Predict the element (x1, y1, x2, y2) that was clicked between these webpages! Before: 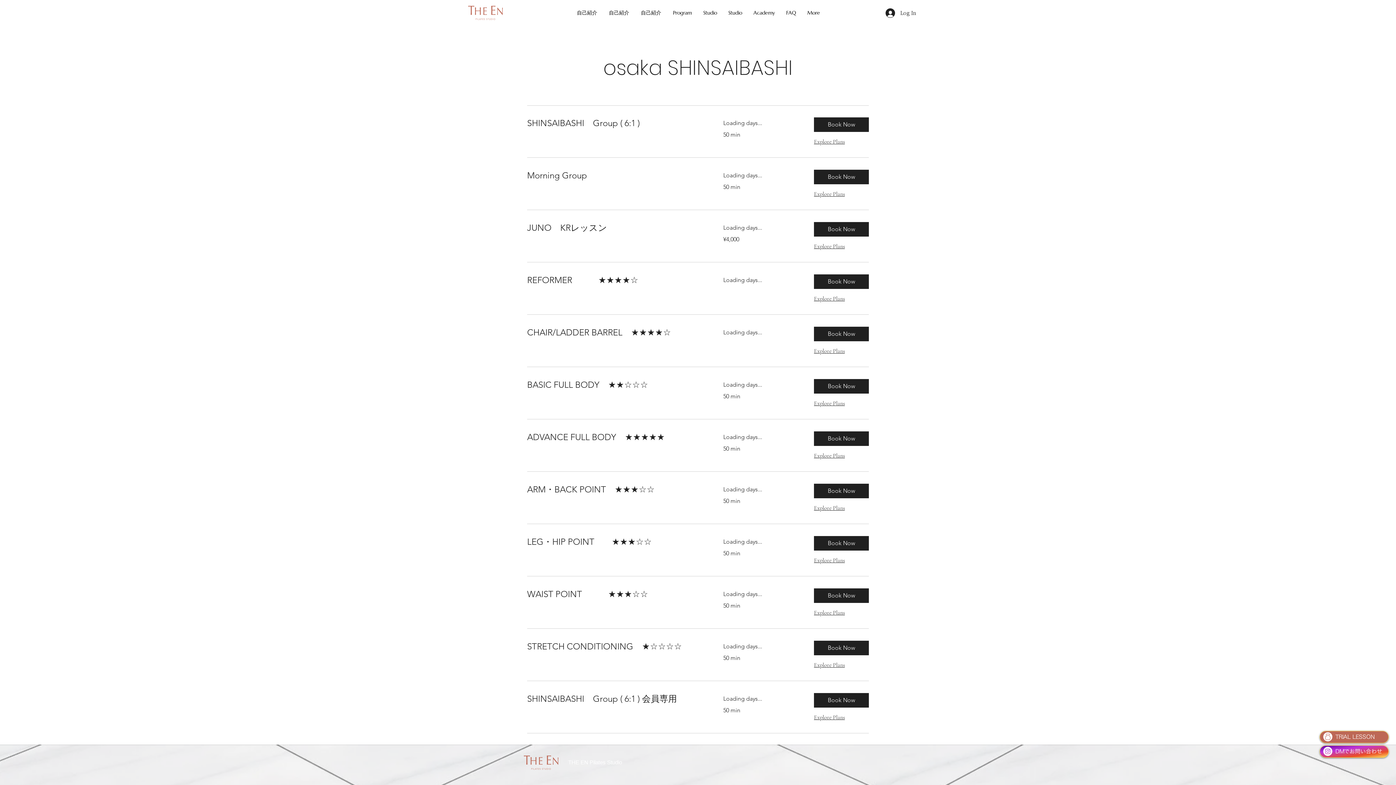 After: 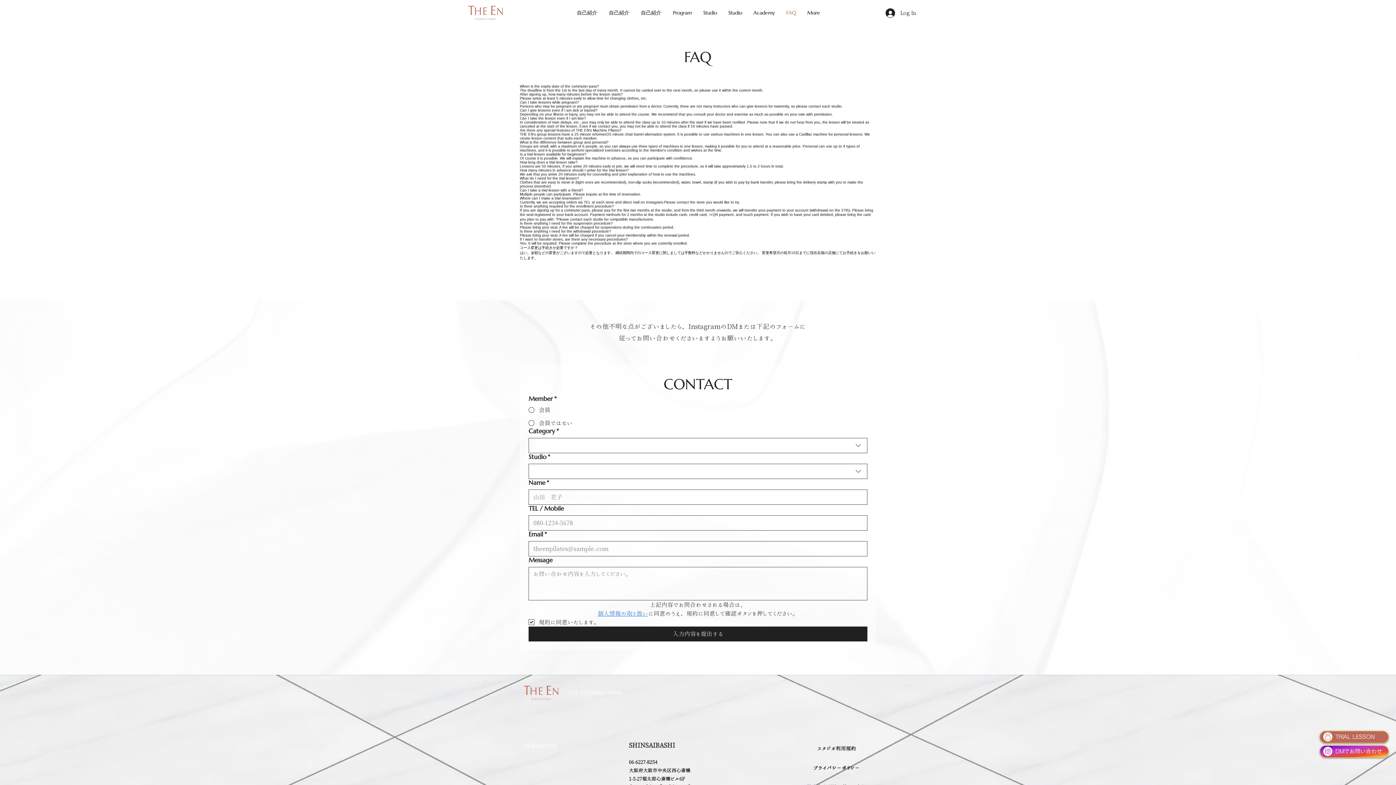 Action: bbox: (780, 7, 801, 18) label: FAQ